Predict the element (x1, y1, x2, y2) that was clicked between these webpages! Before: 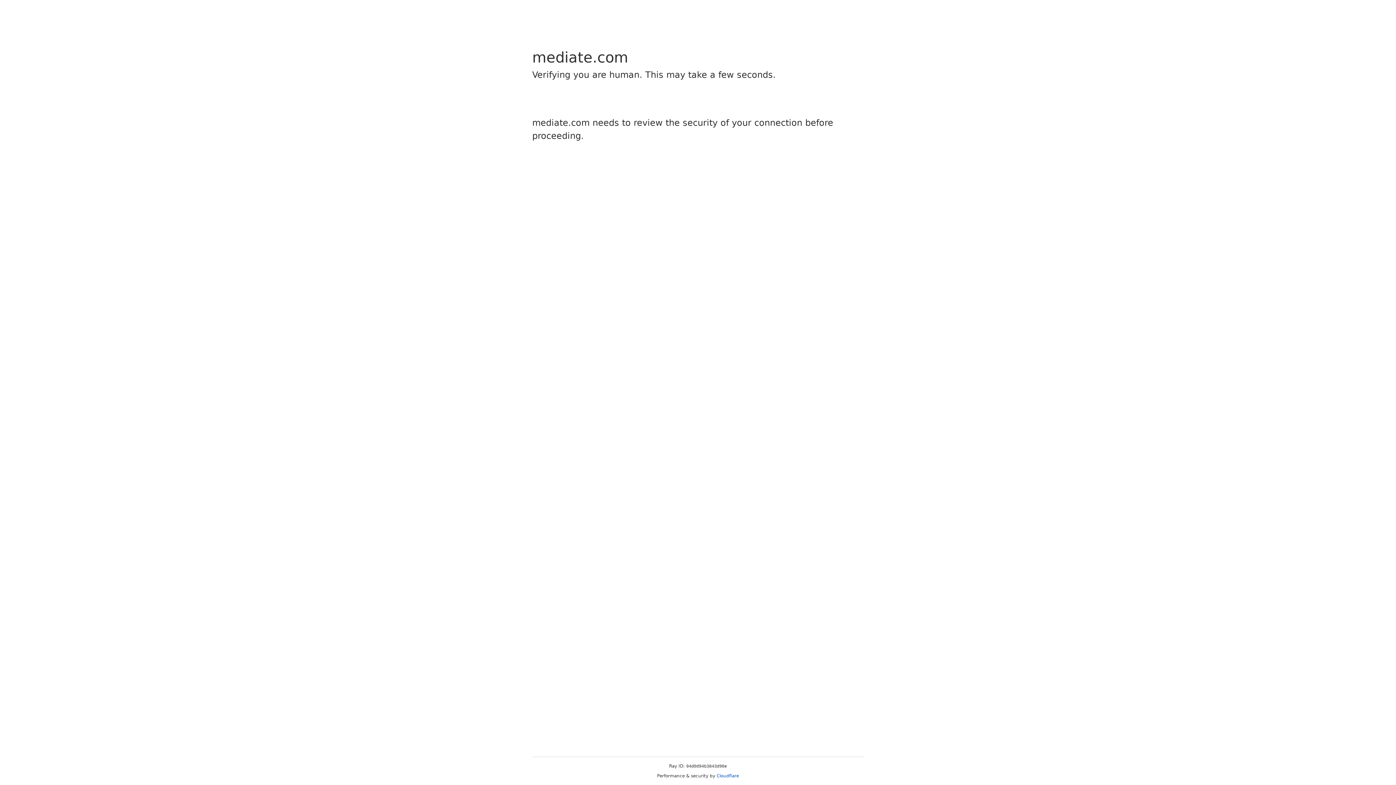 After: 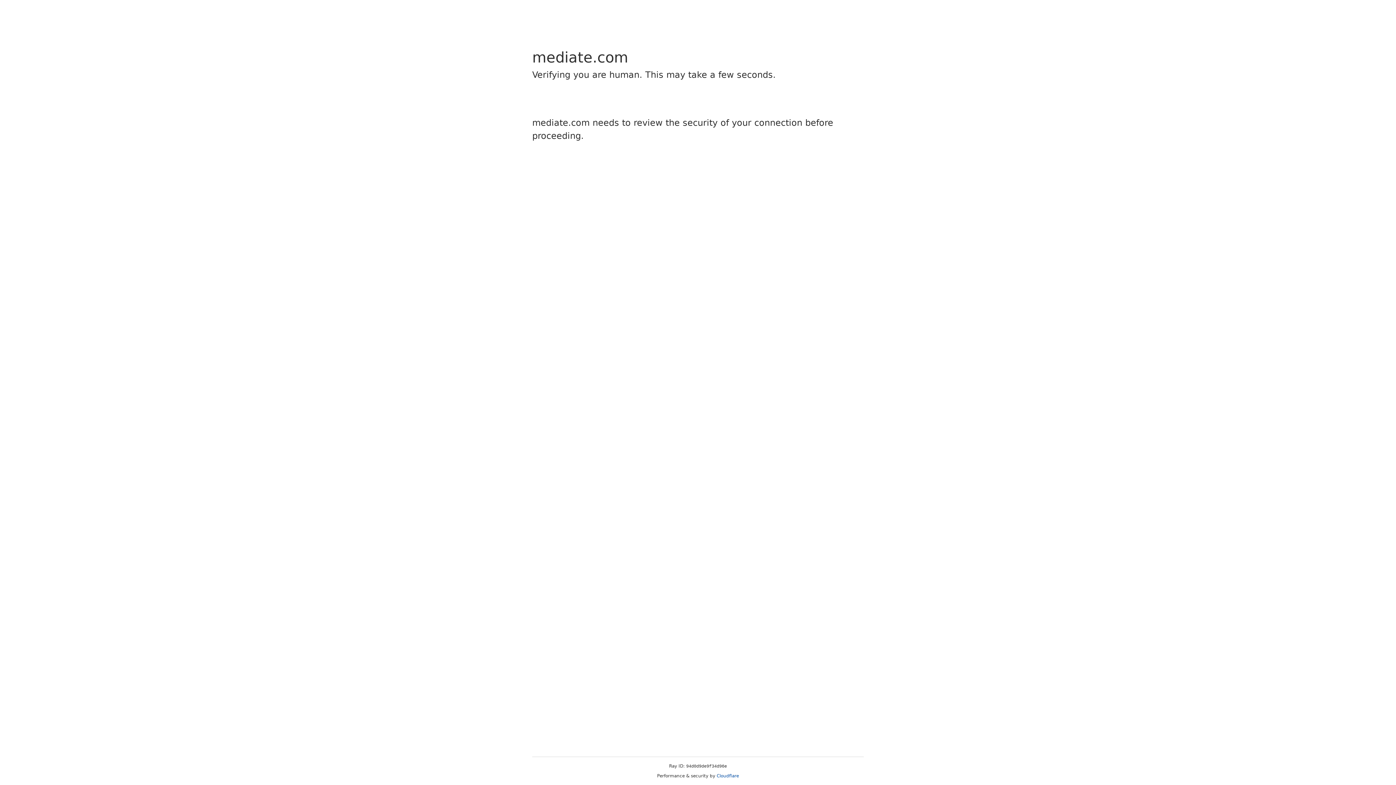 Action: bbox: (716, 773, 739, 778) label: Cloudflare